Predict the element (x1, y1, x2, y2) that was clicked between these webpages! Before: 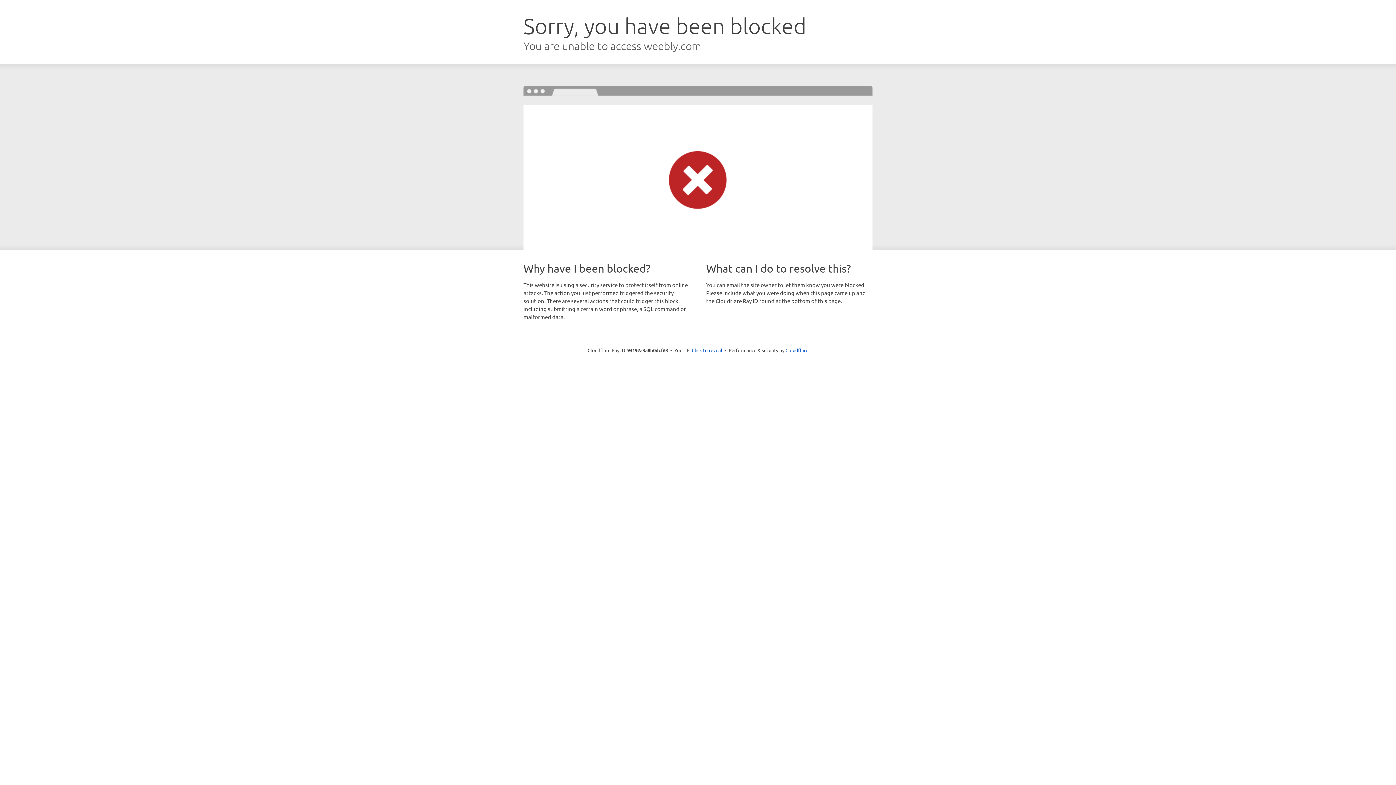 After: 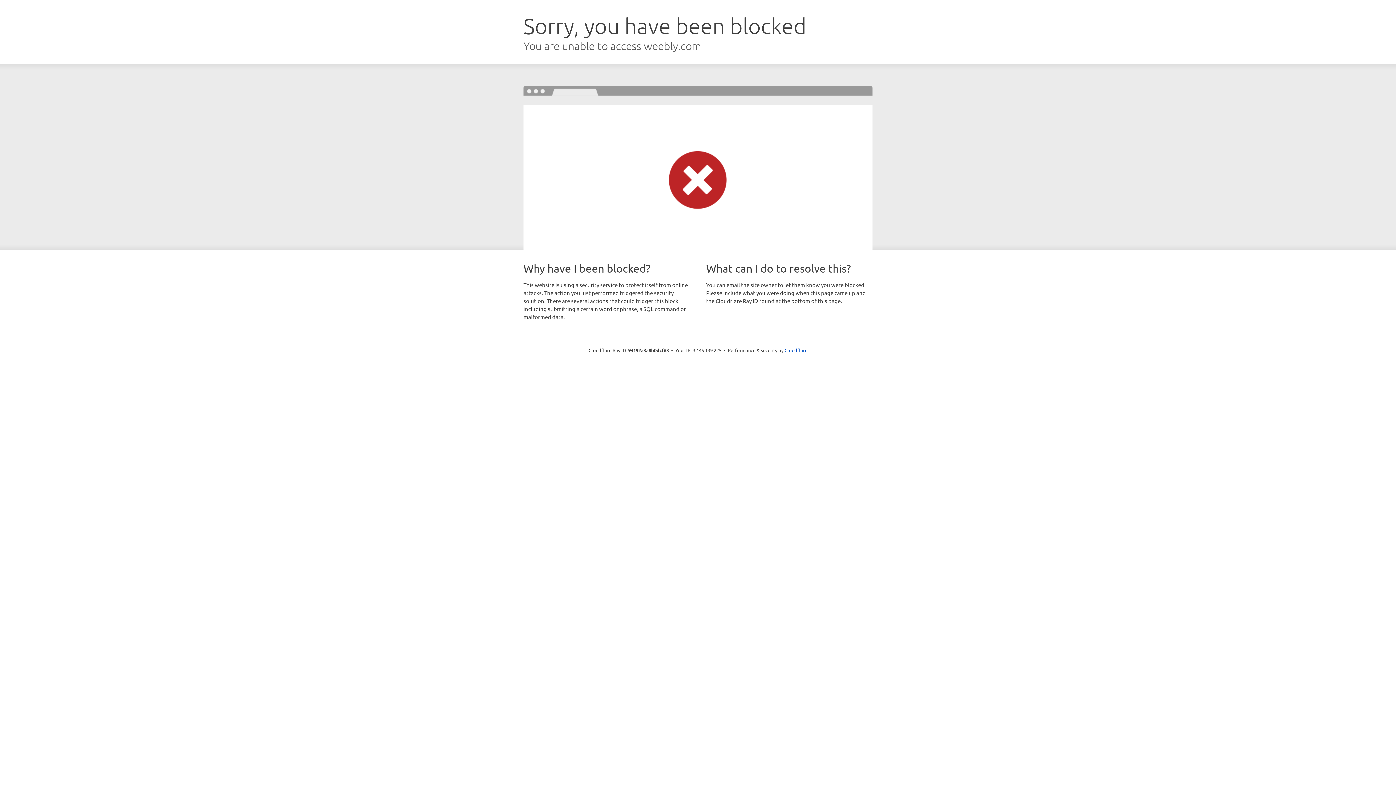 Action: label: Click to reveal bbox: (692, 346, 722, 353)